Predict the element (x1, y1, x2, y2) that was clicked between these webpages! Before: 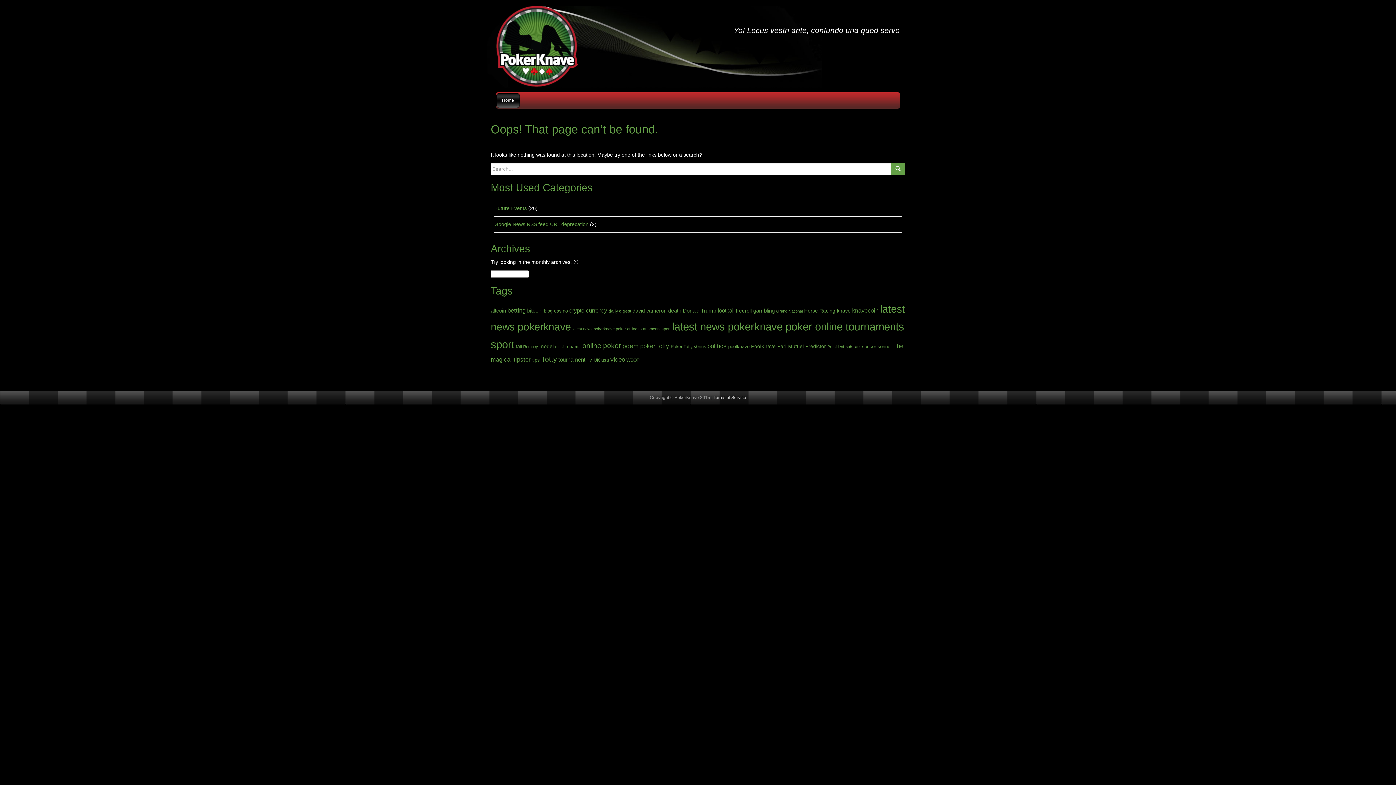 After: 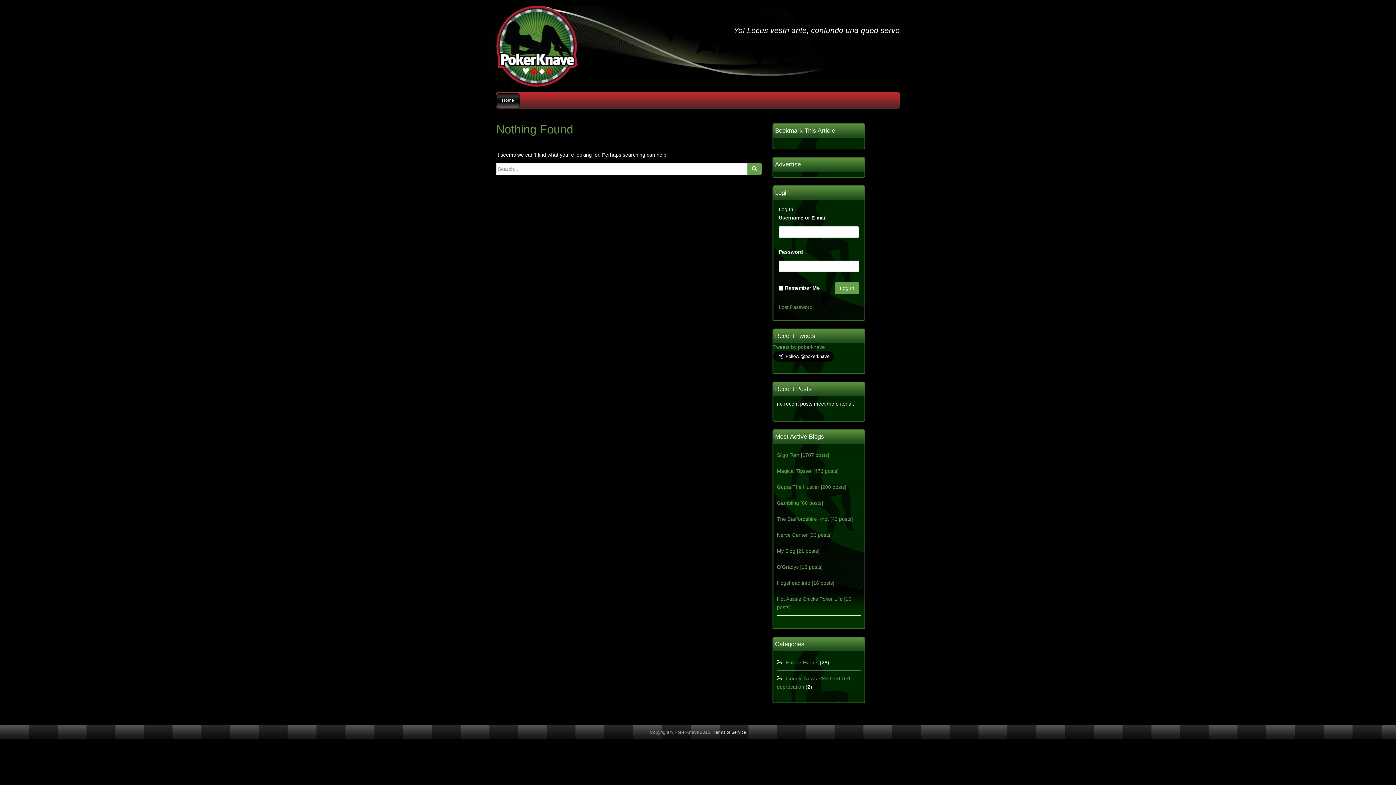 Action: bbox: (541, 355, 557, 363) label: Totty (153 items)